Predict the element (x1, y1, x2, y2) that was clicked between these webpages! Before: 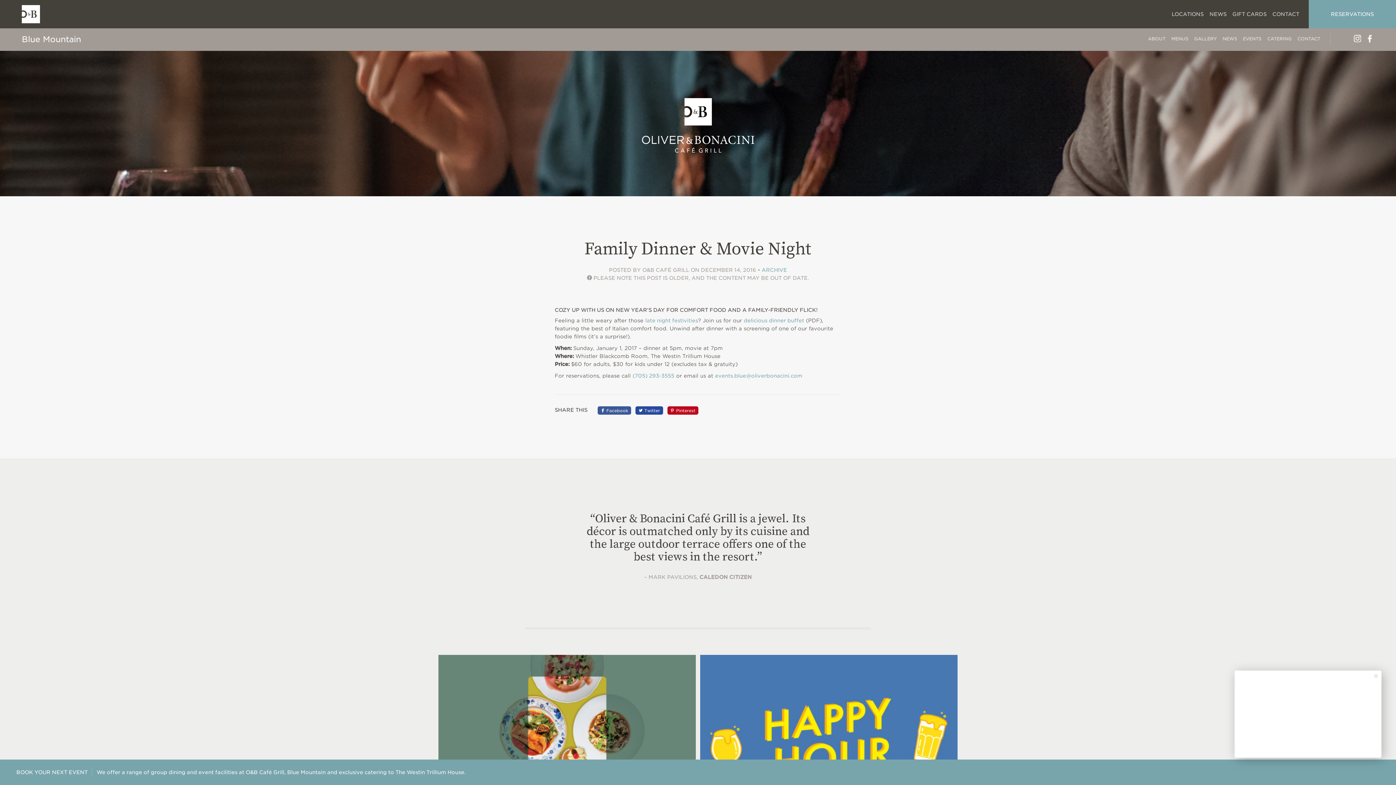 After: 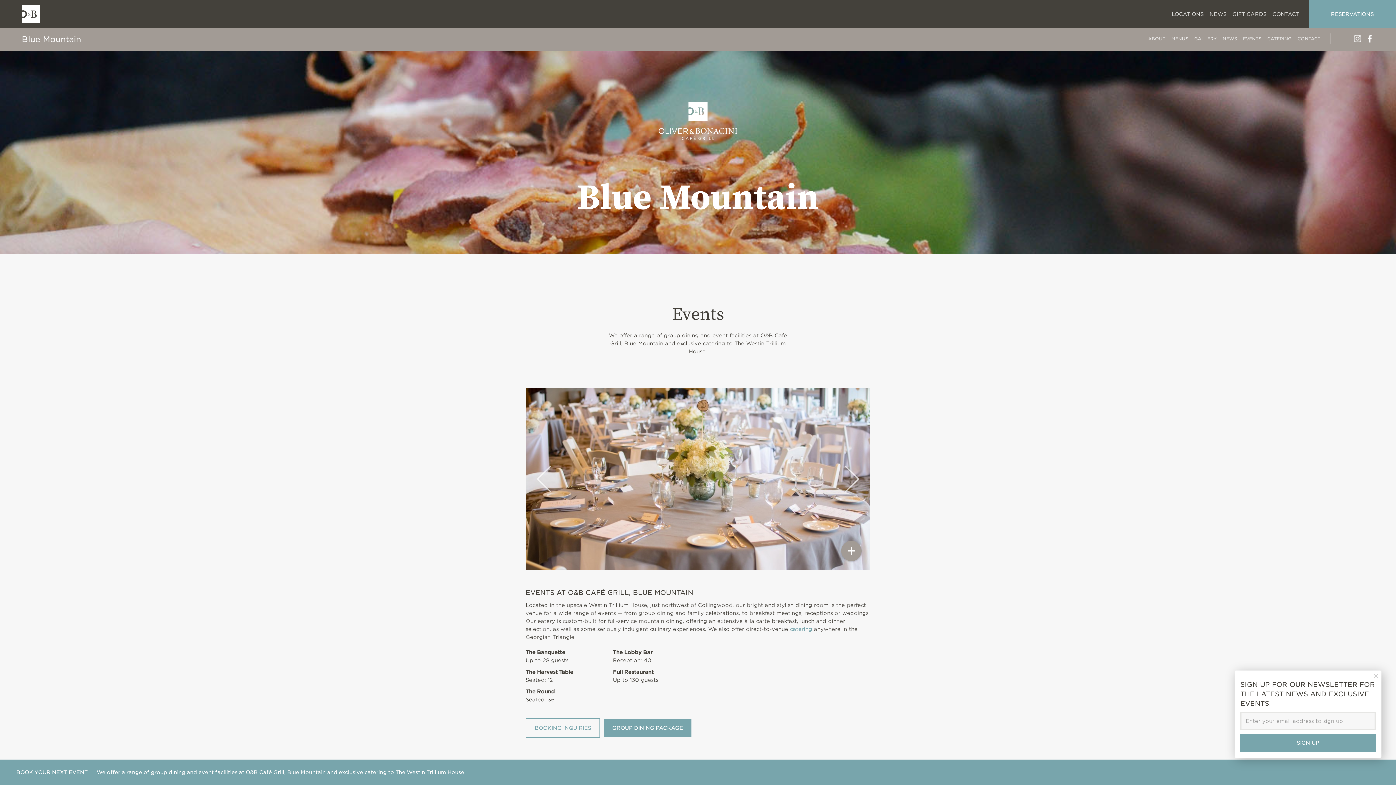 Action: label: EVENTS bbox: (1240, 29, 1264, 48)